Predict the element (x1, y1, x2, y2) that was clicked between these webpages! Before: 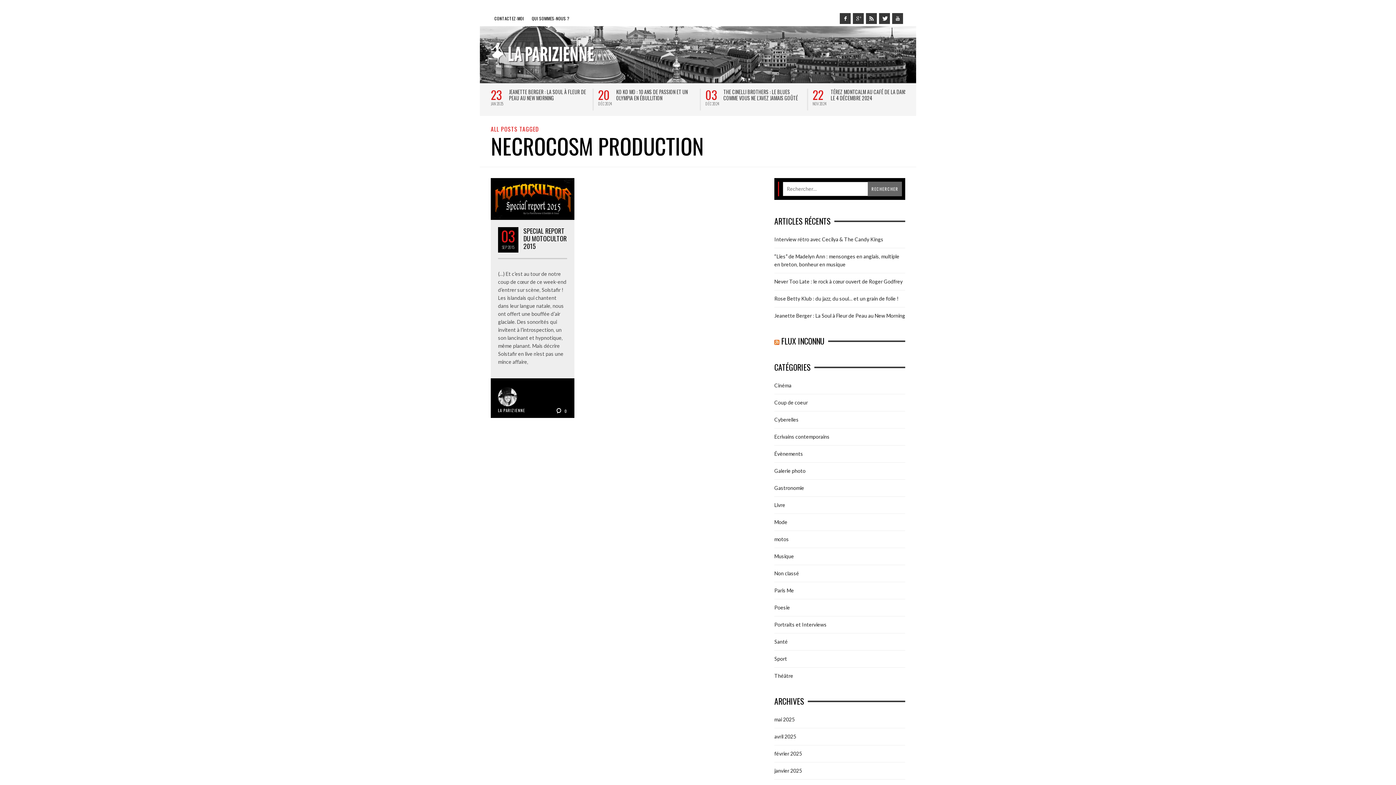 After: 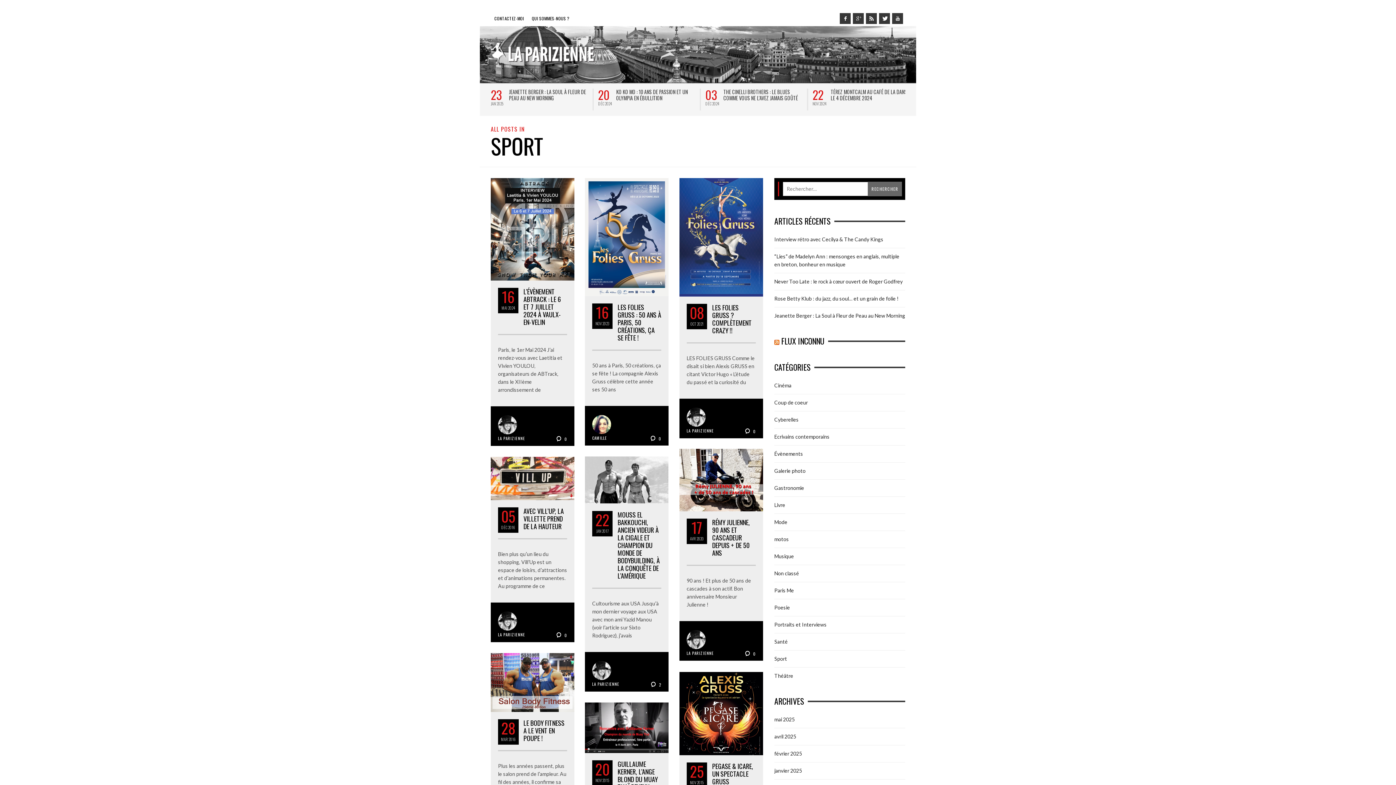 Action: bbox: (774, 656, 787, 662) label: Sport